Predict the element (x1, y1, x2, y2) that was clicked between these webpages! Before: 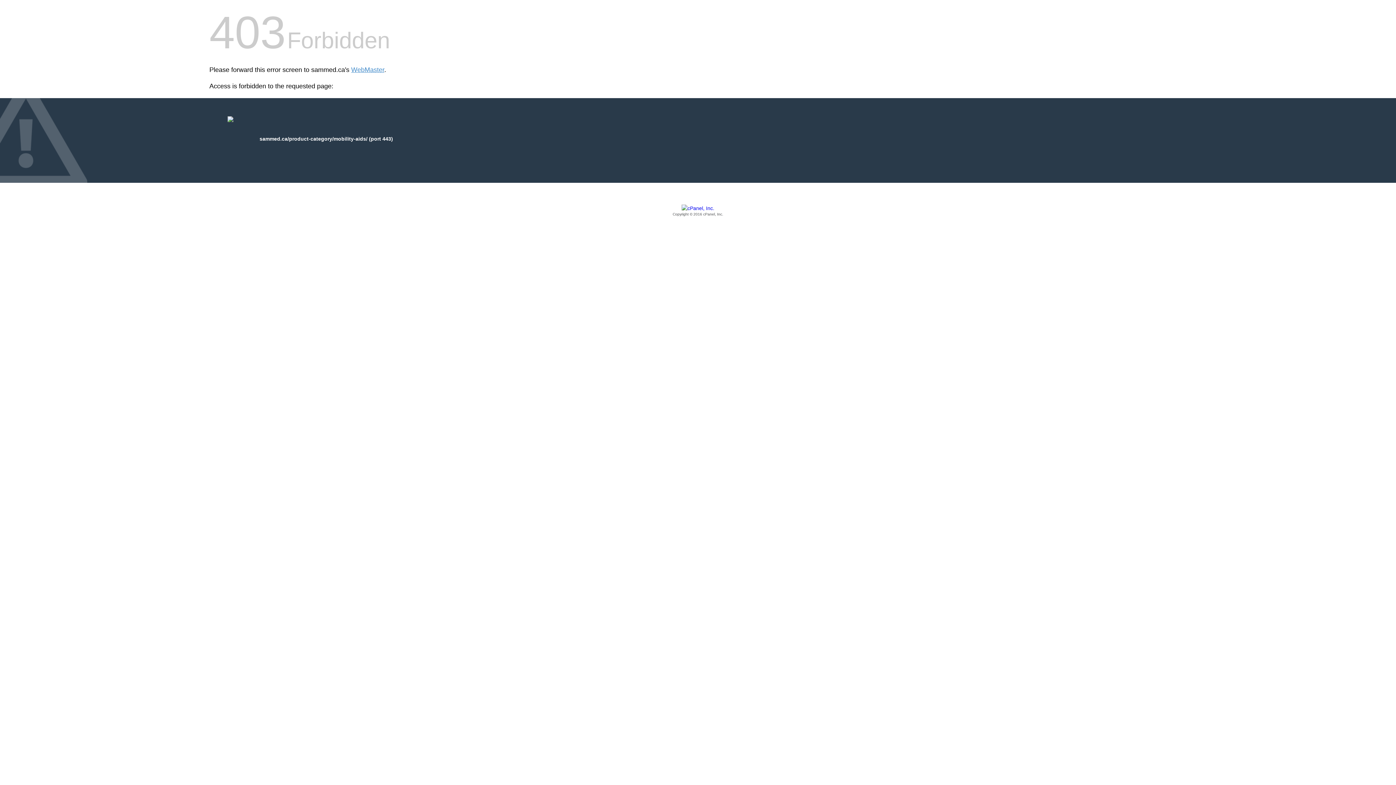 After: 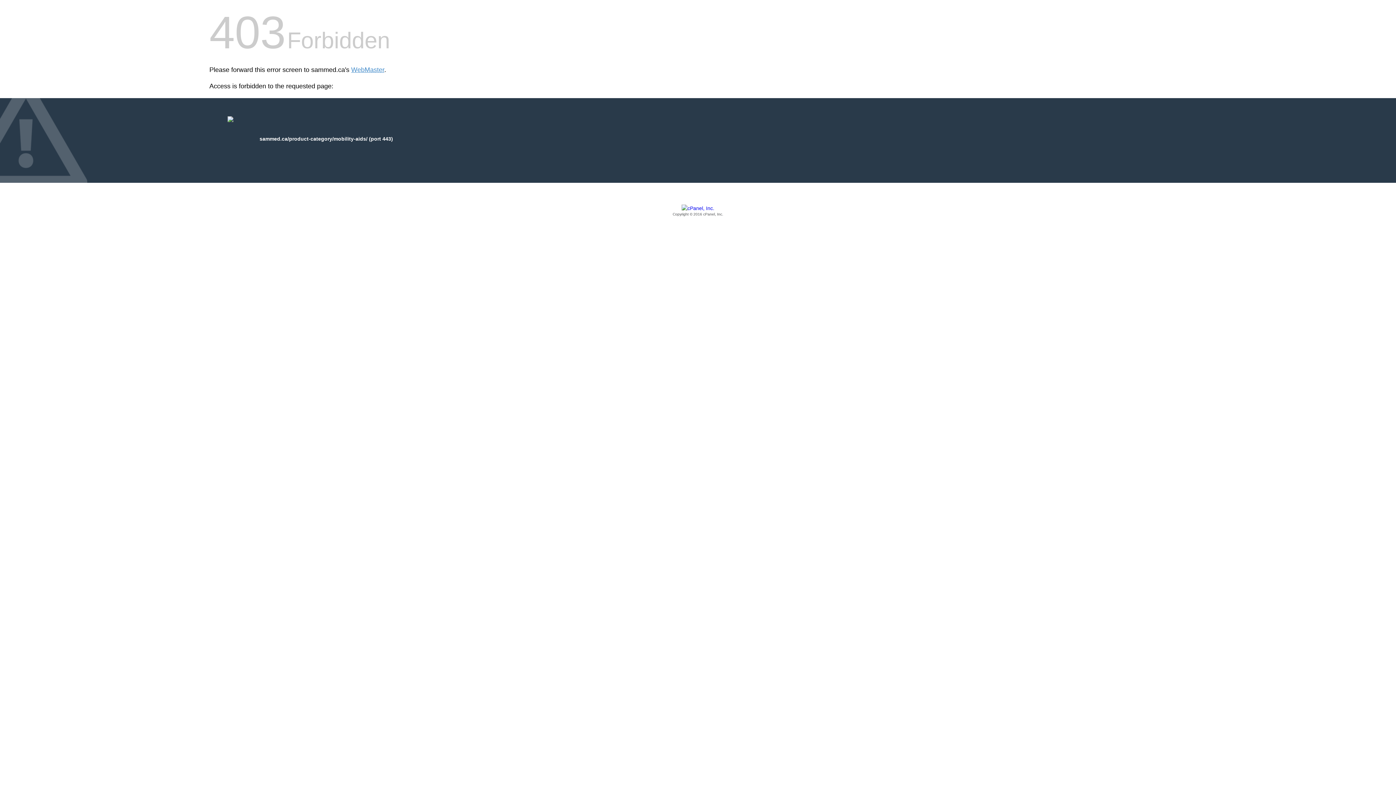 Action: label: Copyright © 2016 cPanel, Inc. bbox: (209, 205, 1186, 217)